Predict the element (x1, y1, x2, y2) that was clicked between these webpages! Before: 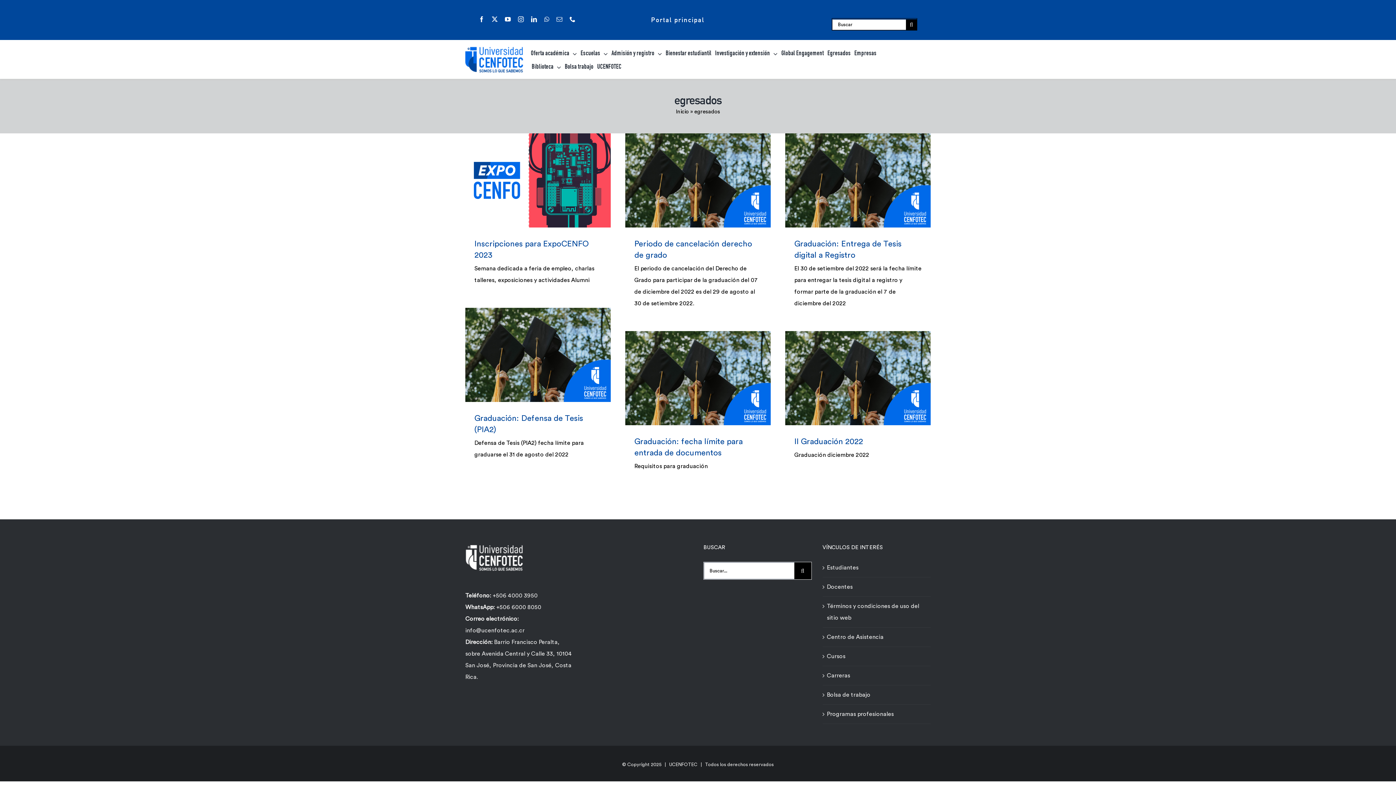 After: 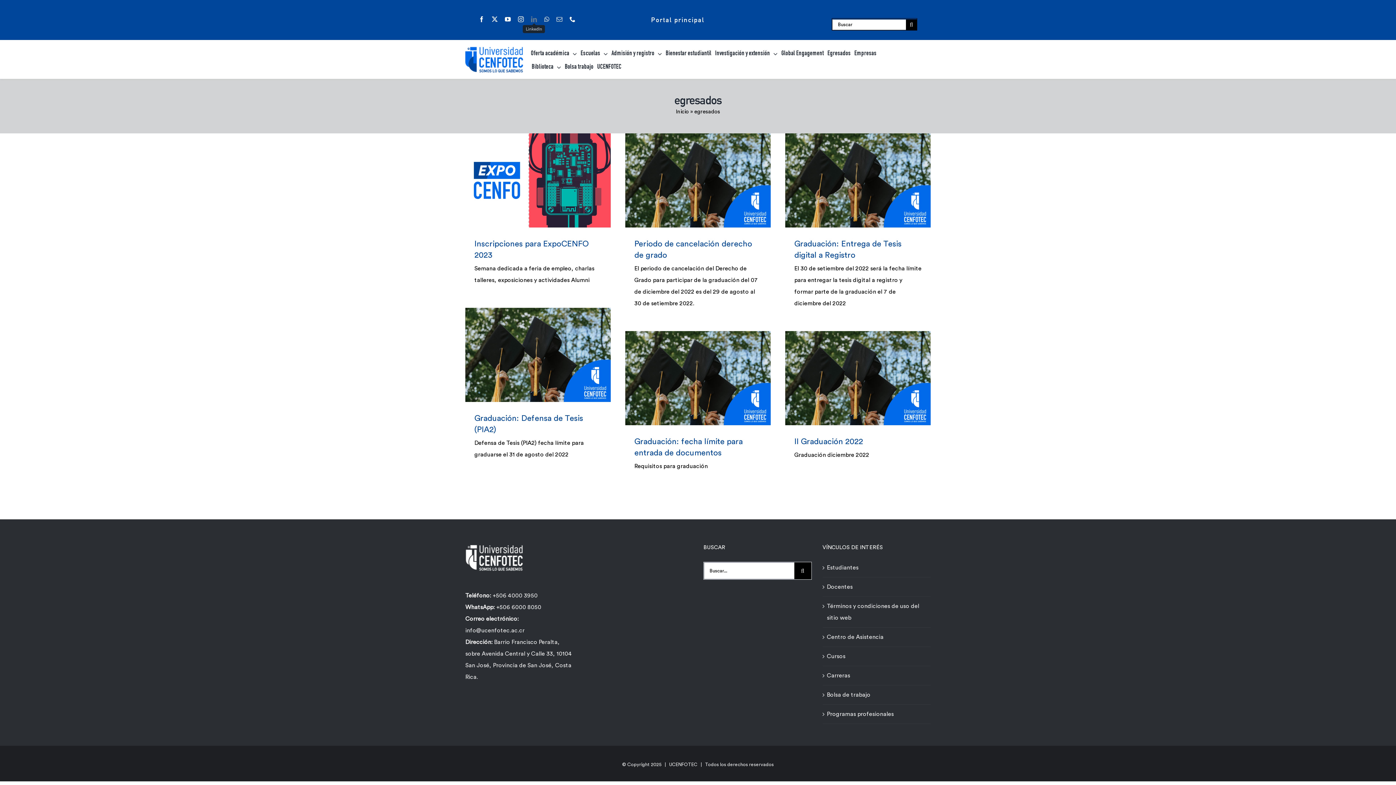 Action: label: linkedin bbox: (531, 16, 537, 22)